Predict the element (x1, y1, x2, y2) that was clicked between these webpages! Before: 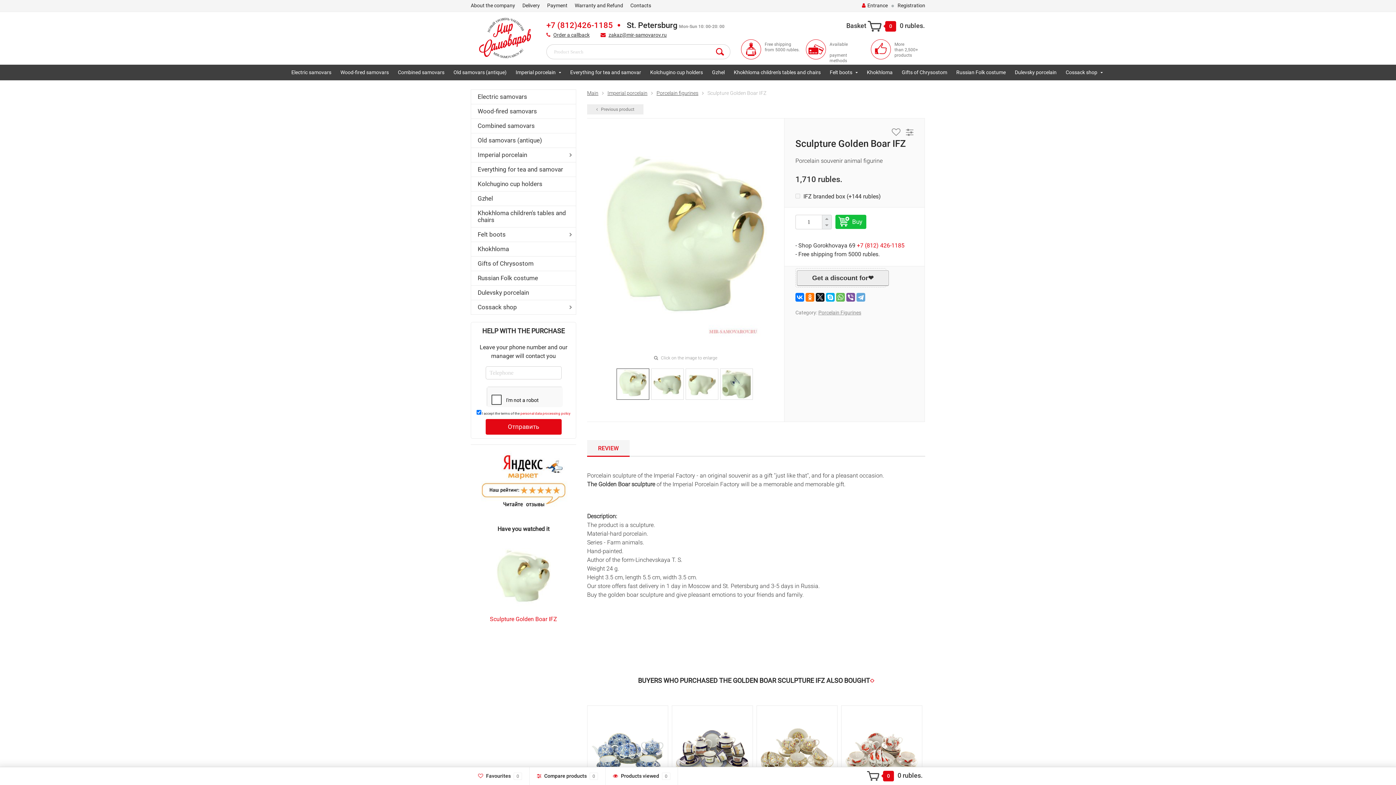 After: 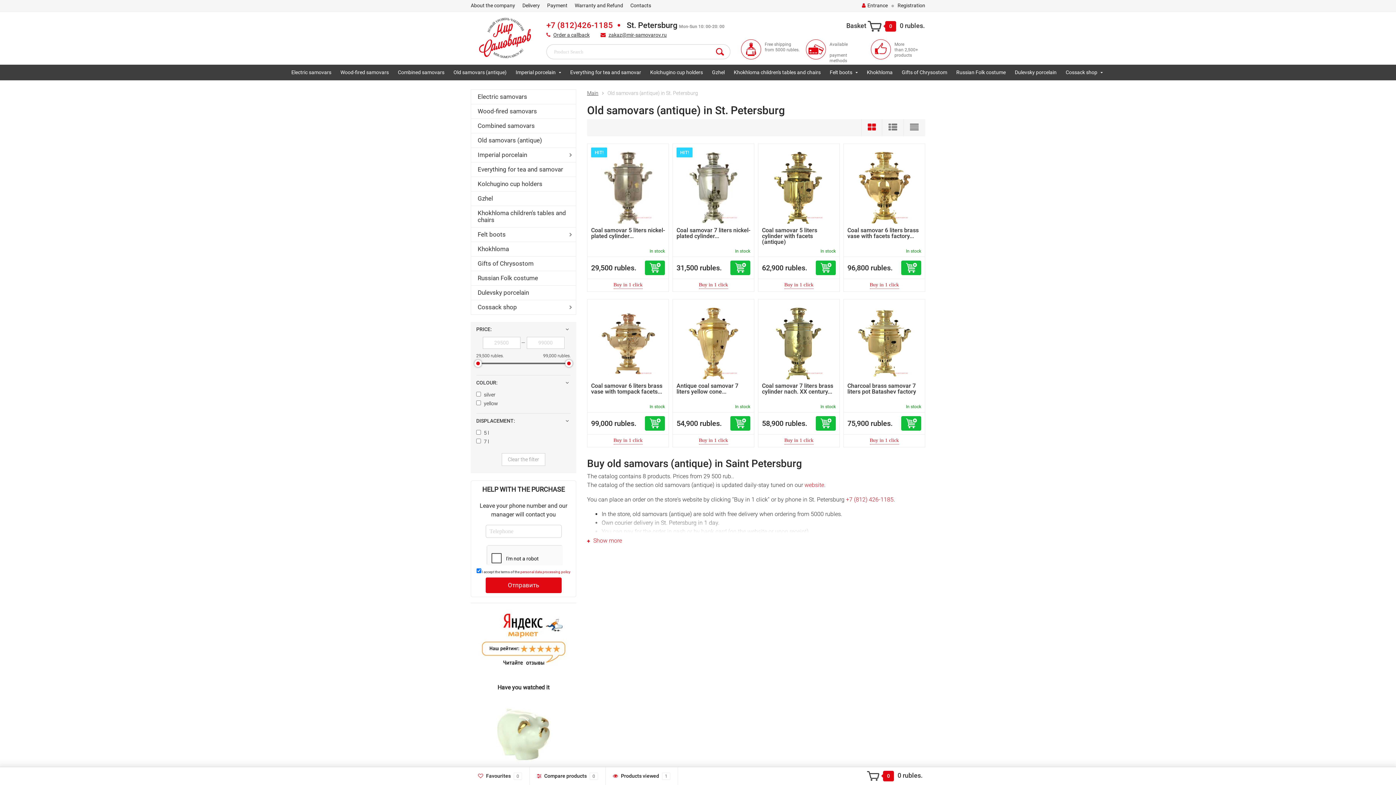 Action: bbox: (471, 133, 576, 147) label: Old samovars (antique)